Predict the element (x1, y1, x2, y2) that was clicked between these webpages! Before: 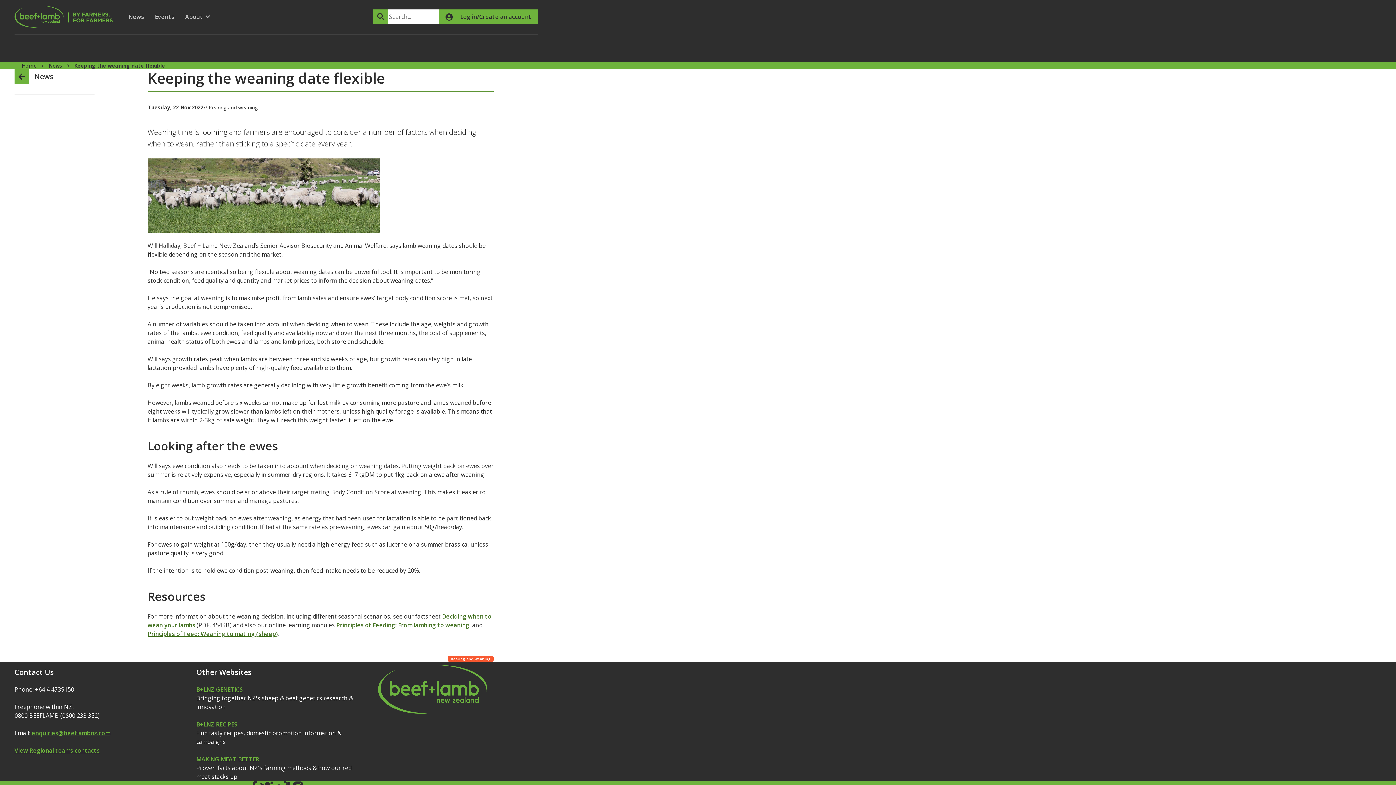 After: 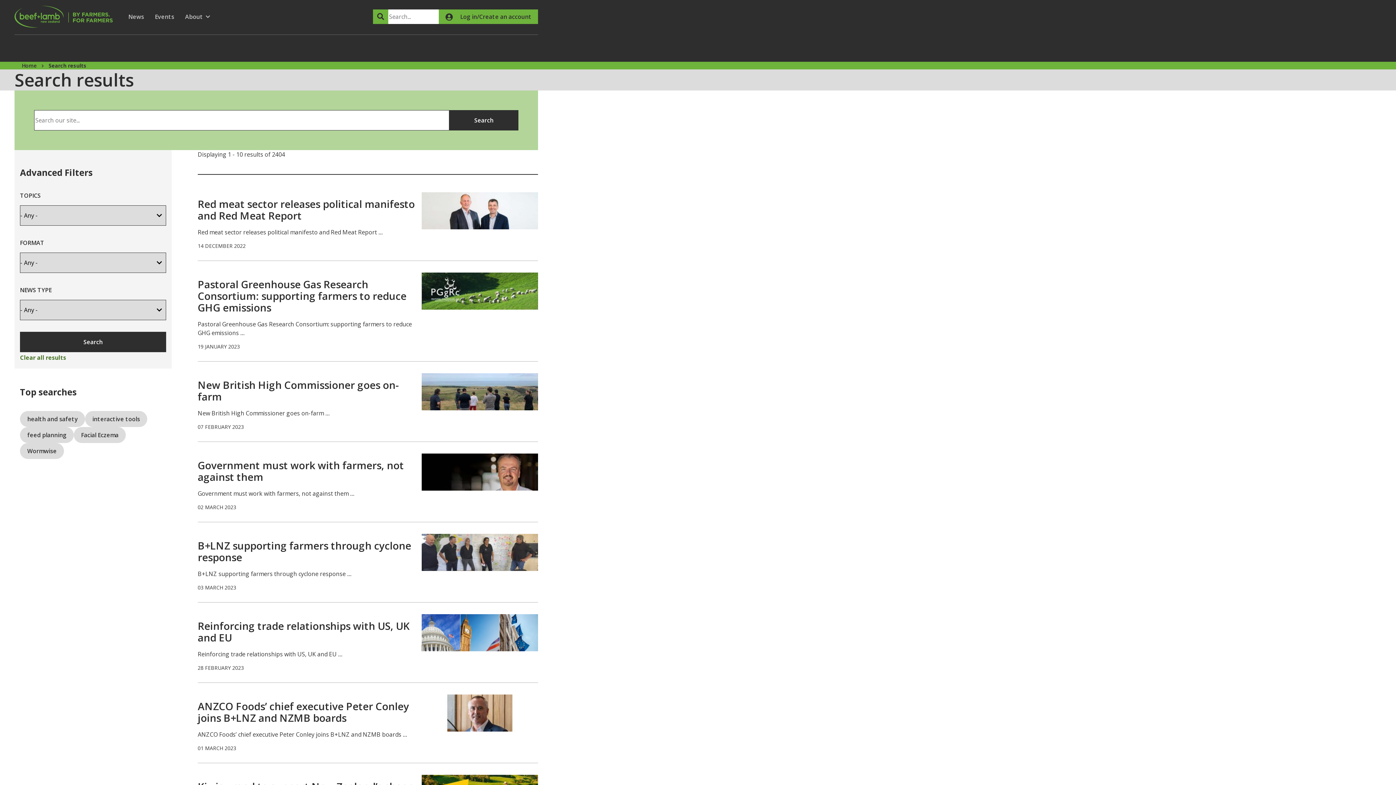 Action: bbox: (373, 9, 388, 24) label: Search